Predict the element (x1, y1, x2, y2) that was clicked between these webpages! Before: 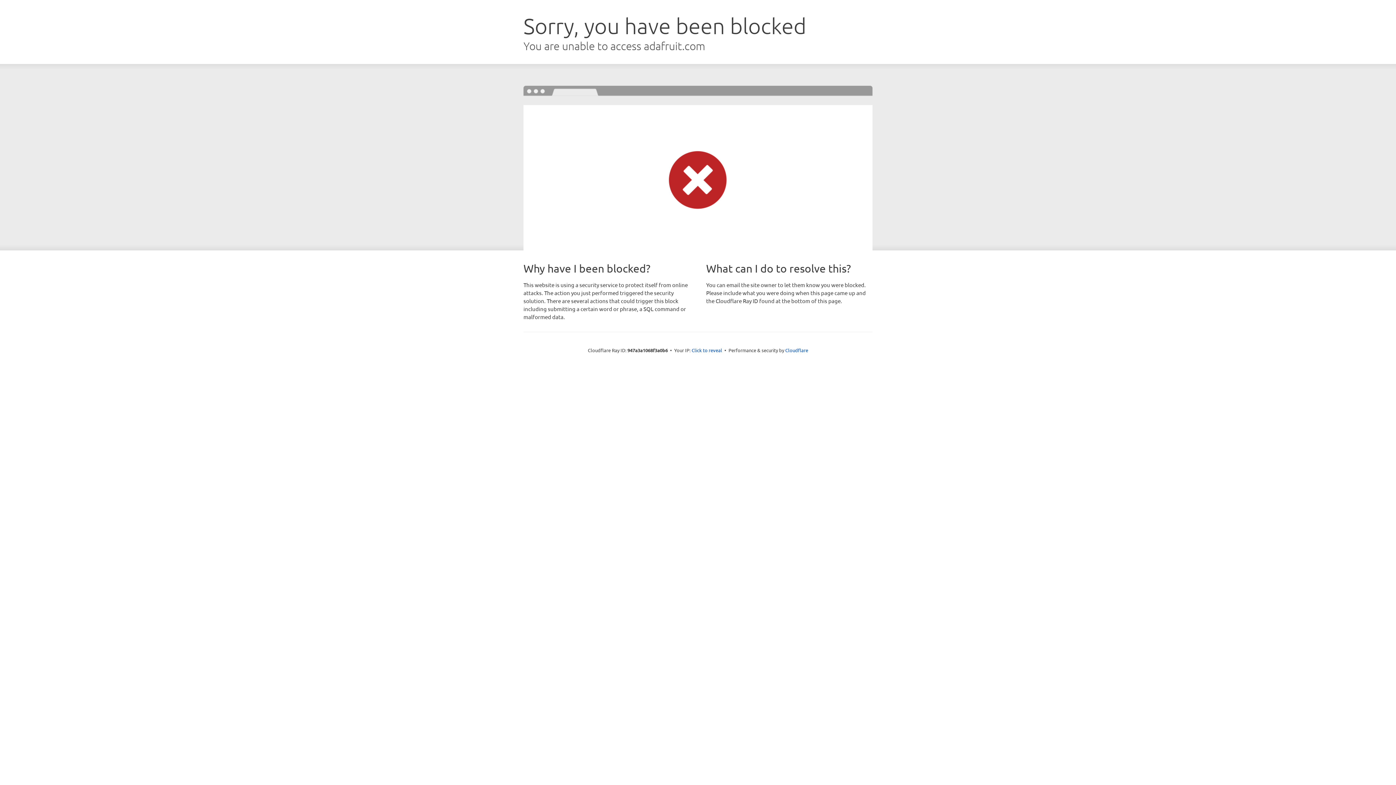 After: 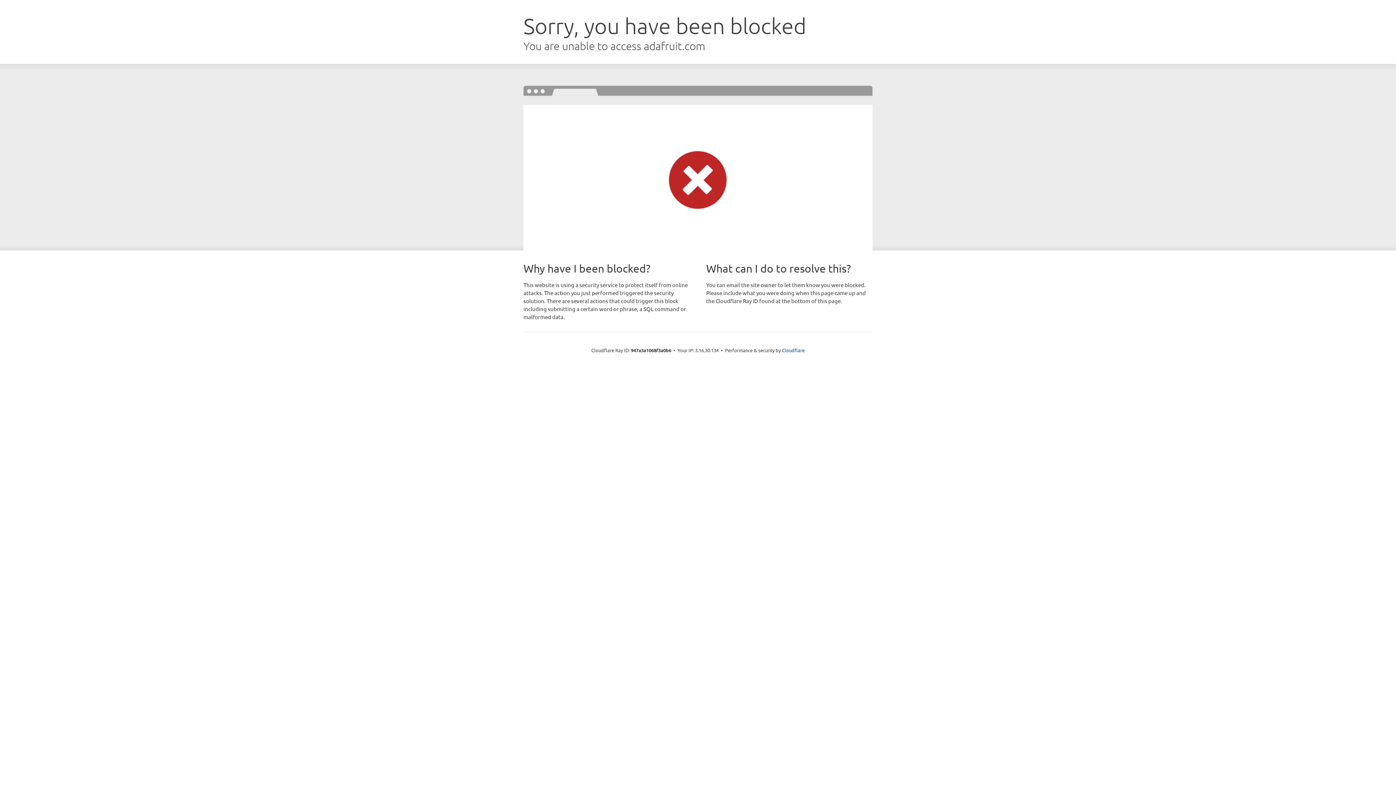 Action: label: Click to reveal bbox: (691, 346, 722, 353)